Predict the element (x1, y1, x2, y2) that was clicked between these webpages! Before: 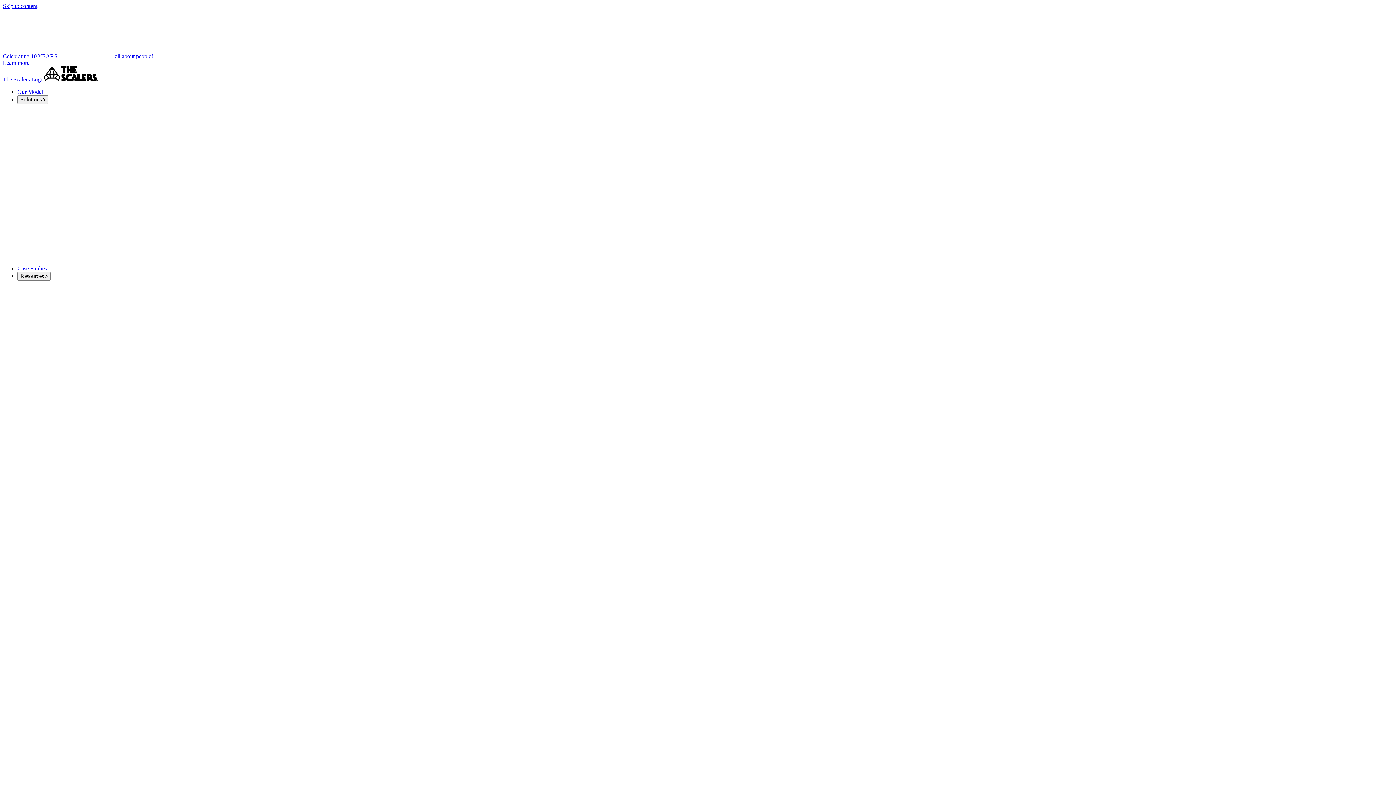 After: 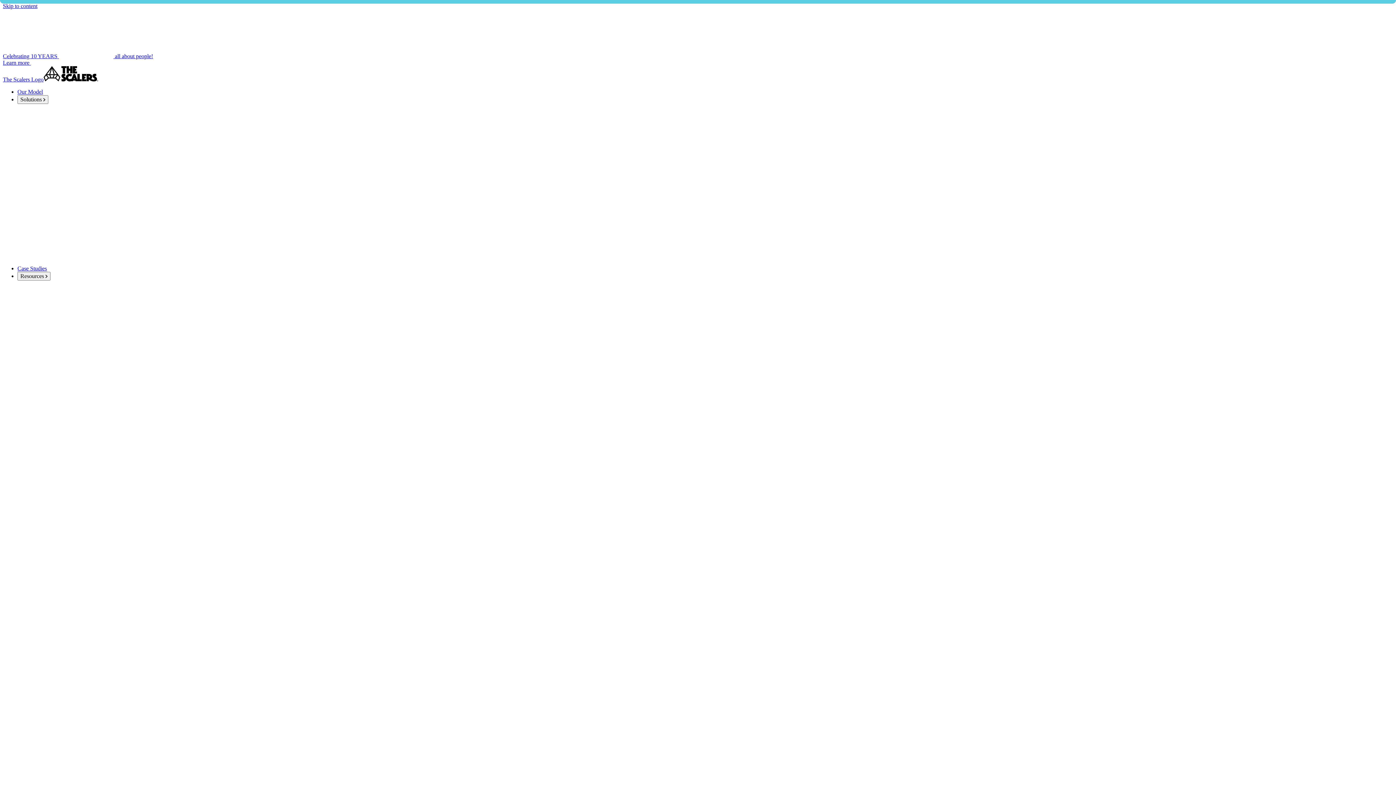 Action: bbox: (17, 88, 42, 94) label: Our Model